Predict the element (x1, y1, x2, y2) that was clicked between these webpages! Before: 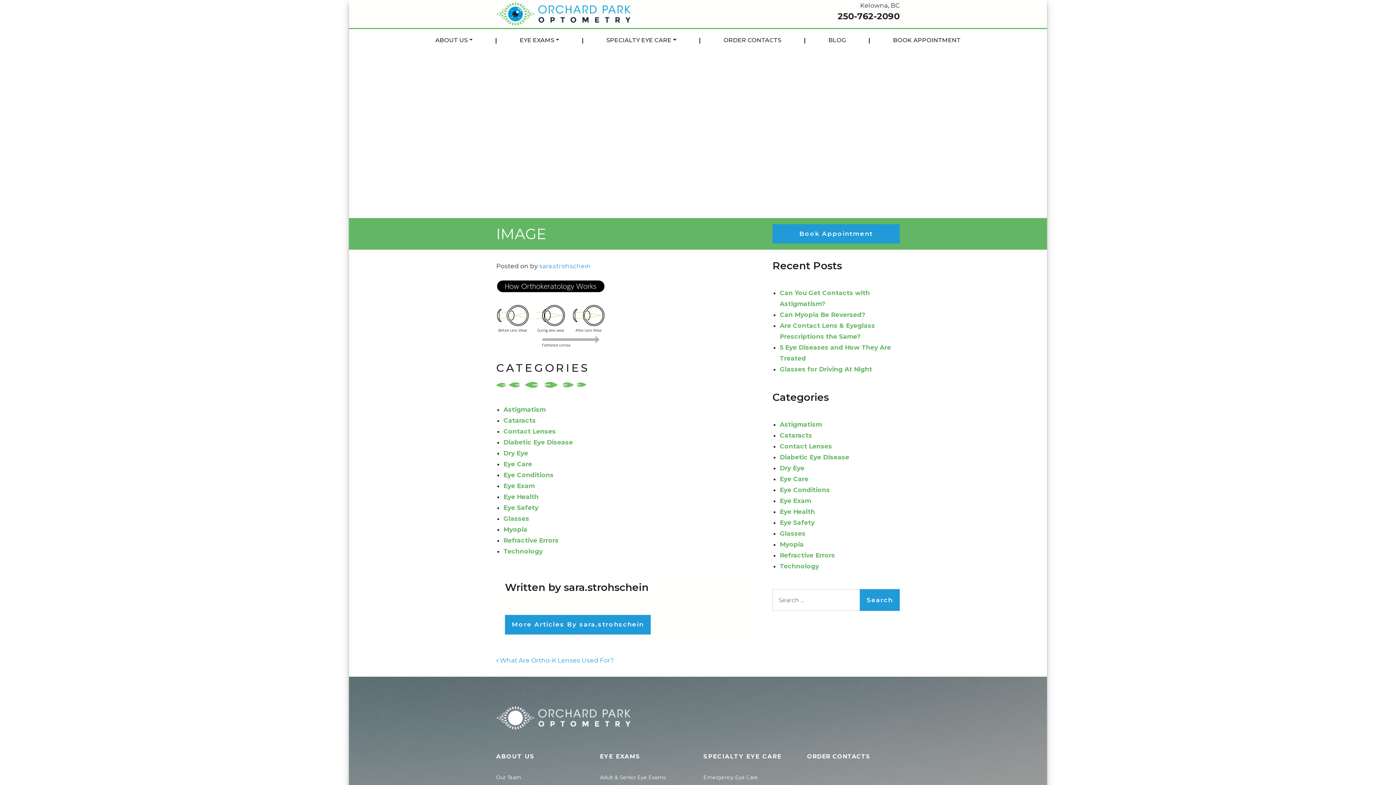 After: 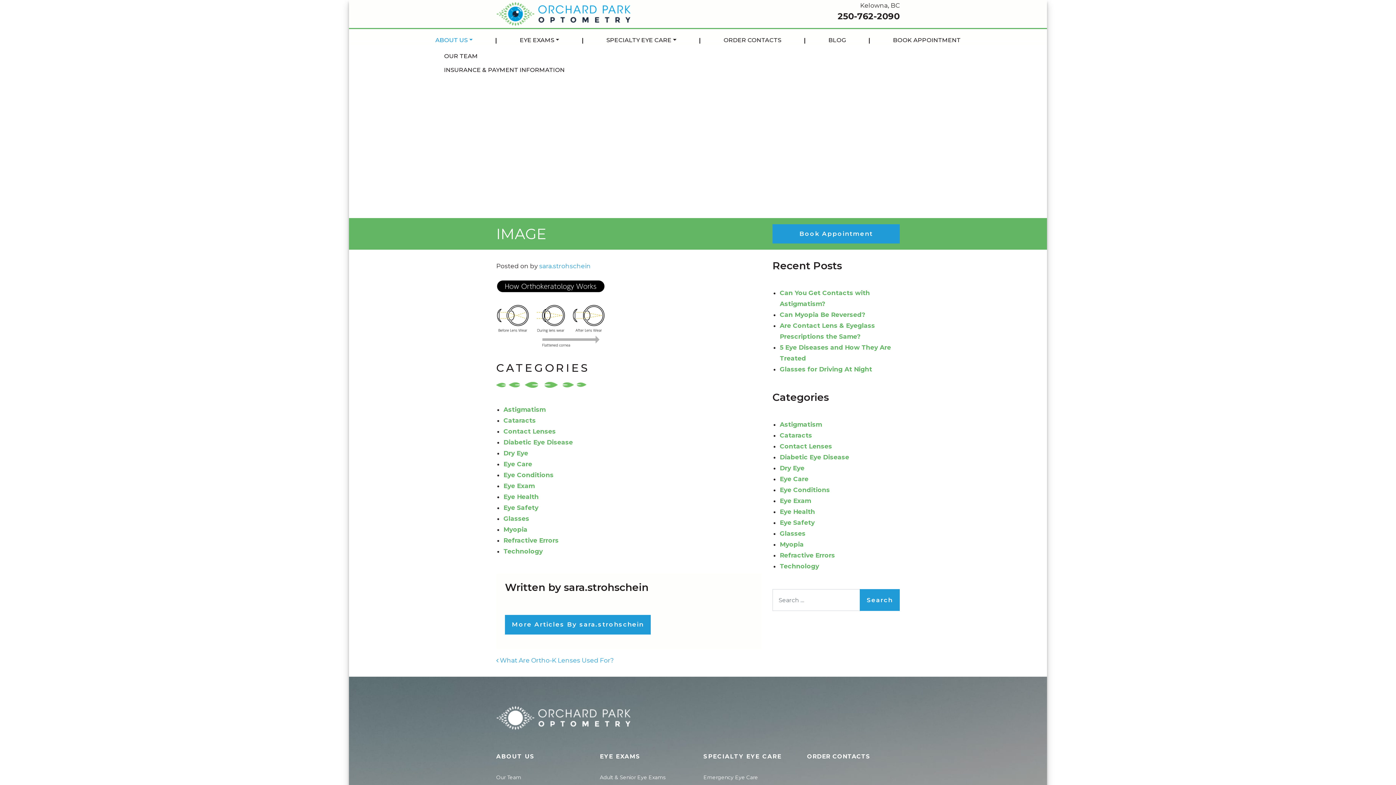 Action: label: ABOUT US bbox: (435, 34, 472, 45)